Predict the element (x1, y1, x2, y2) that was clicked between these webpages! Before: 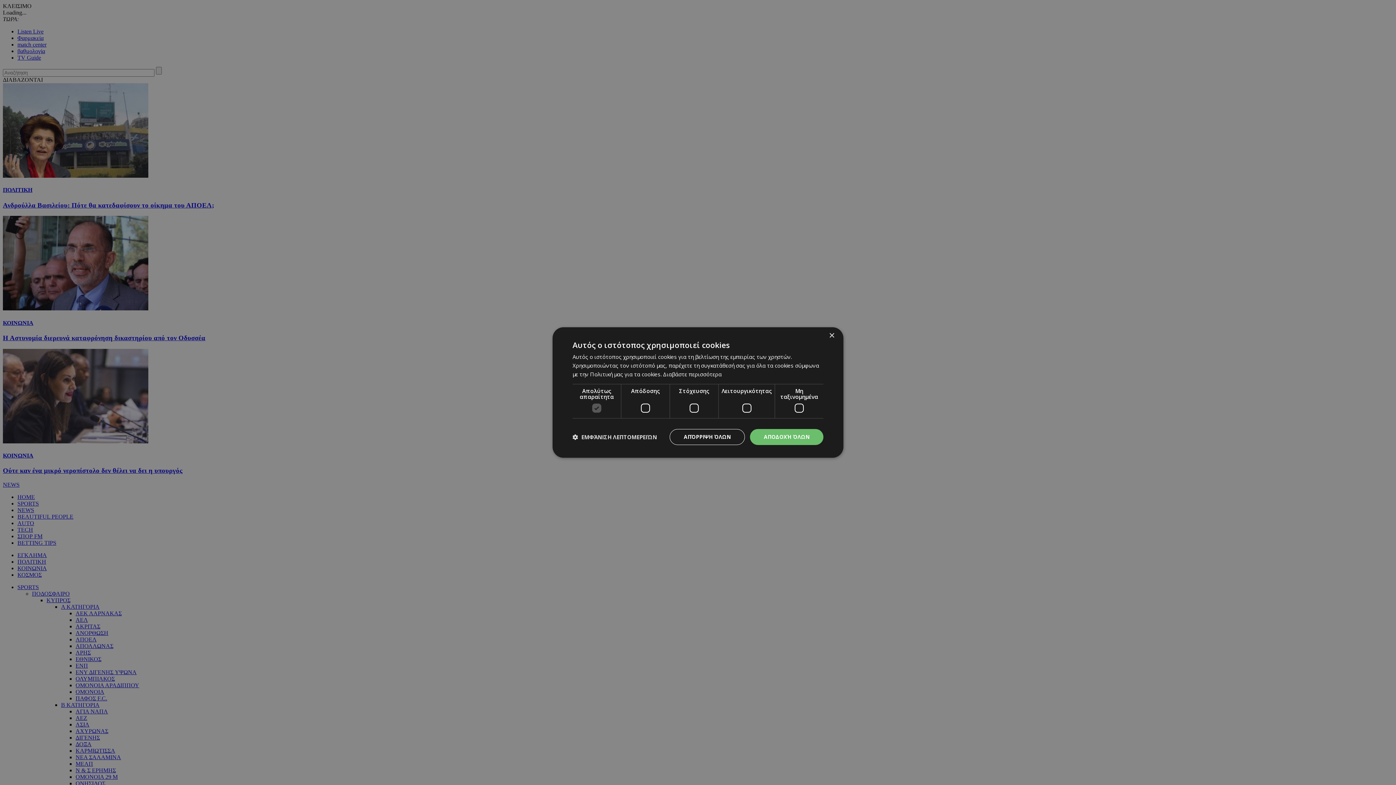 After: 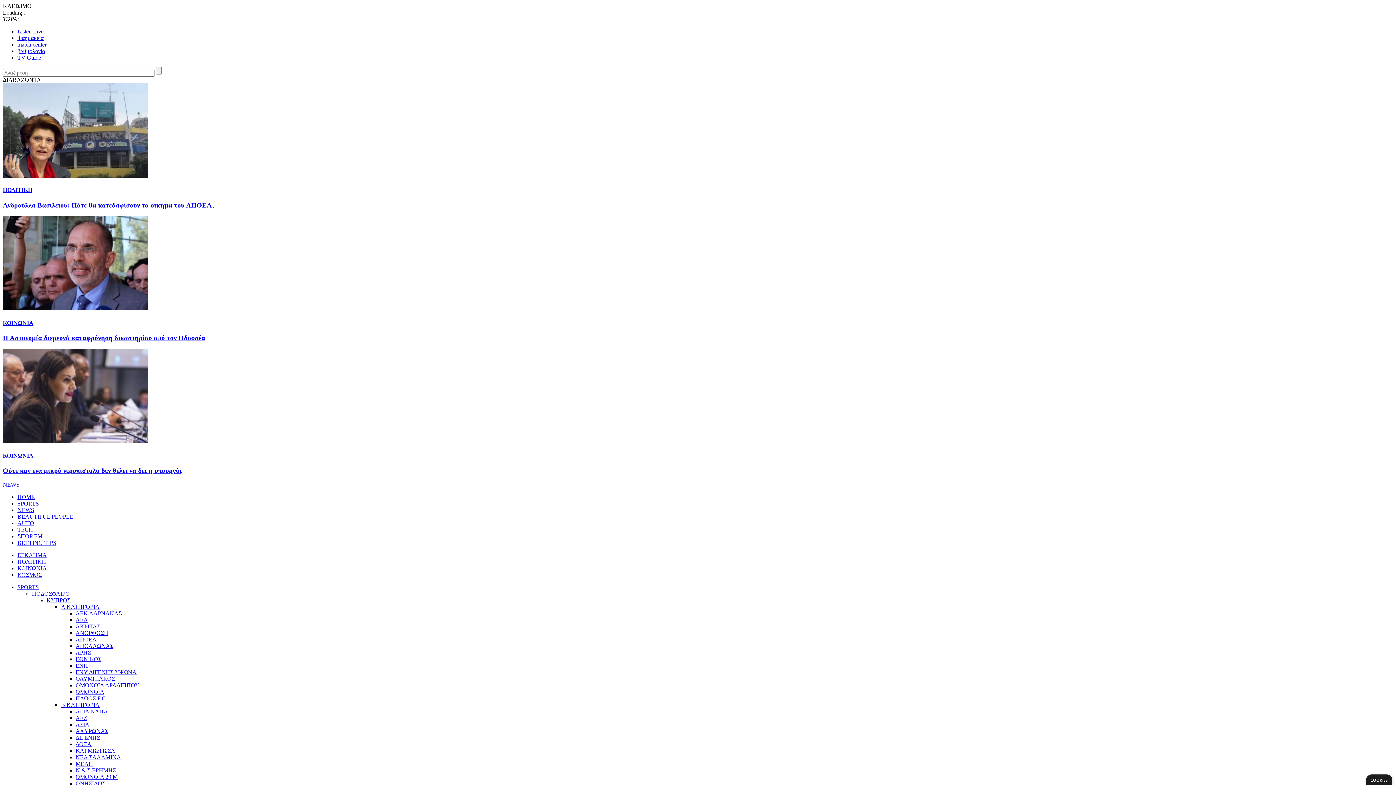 Action: label: ΑΠΌΡΡΙΨΗ ΌΛΩΝ bbox: (669, 429, 745, 445)